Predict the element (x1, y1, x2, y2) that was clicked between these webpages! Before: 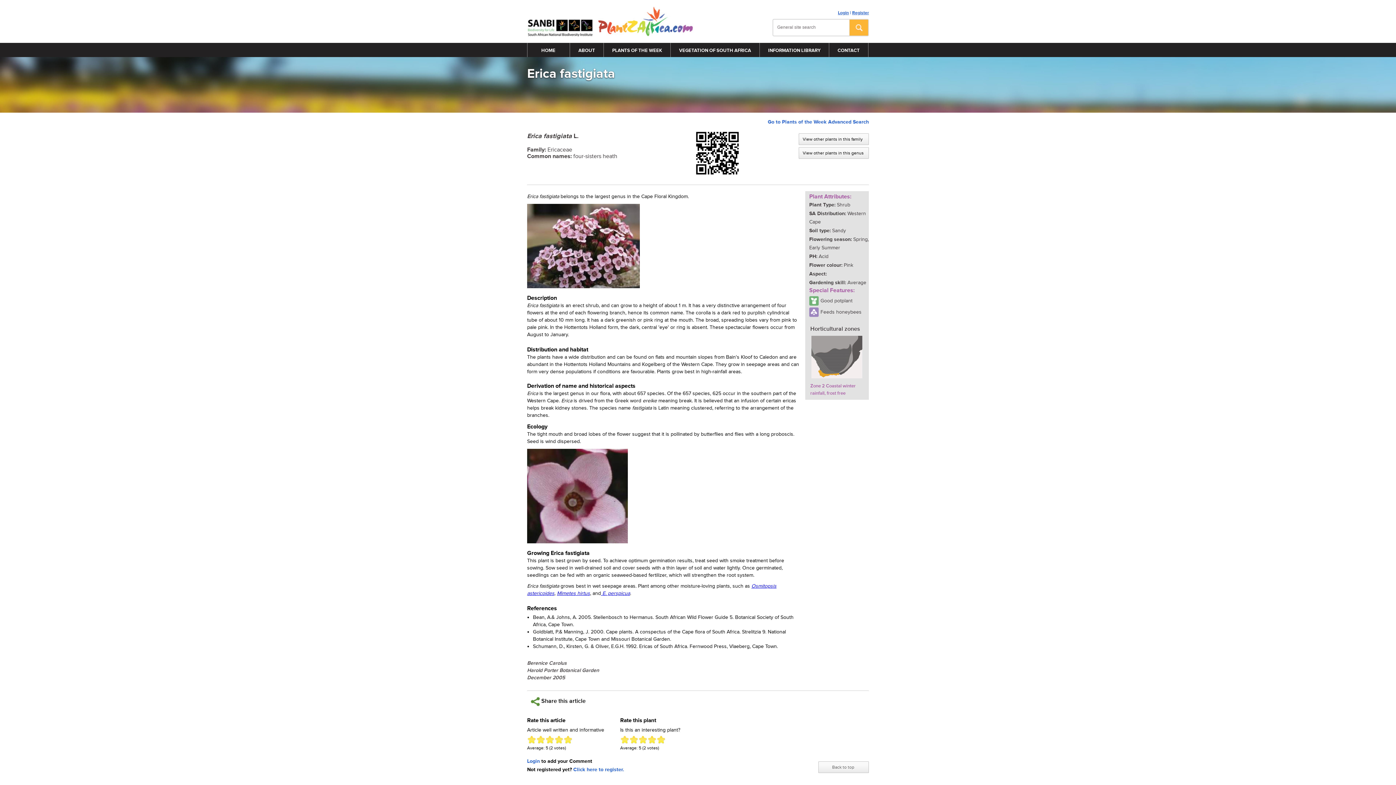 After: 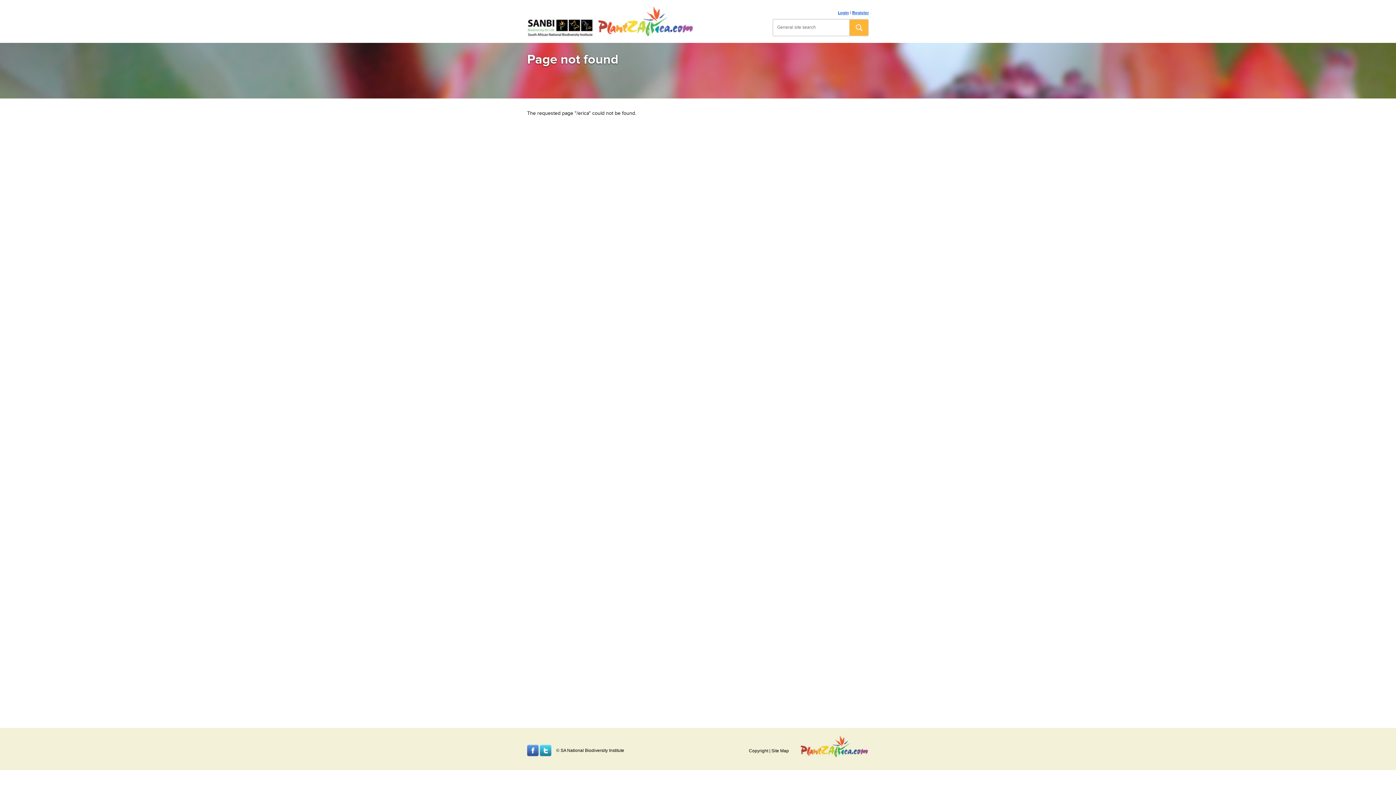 Action: bbox: (602, 590, 630, 596) label: E. perspicua